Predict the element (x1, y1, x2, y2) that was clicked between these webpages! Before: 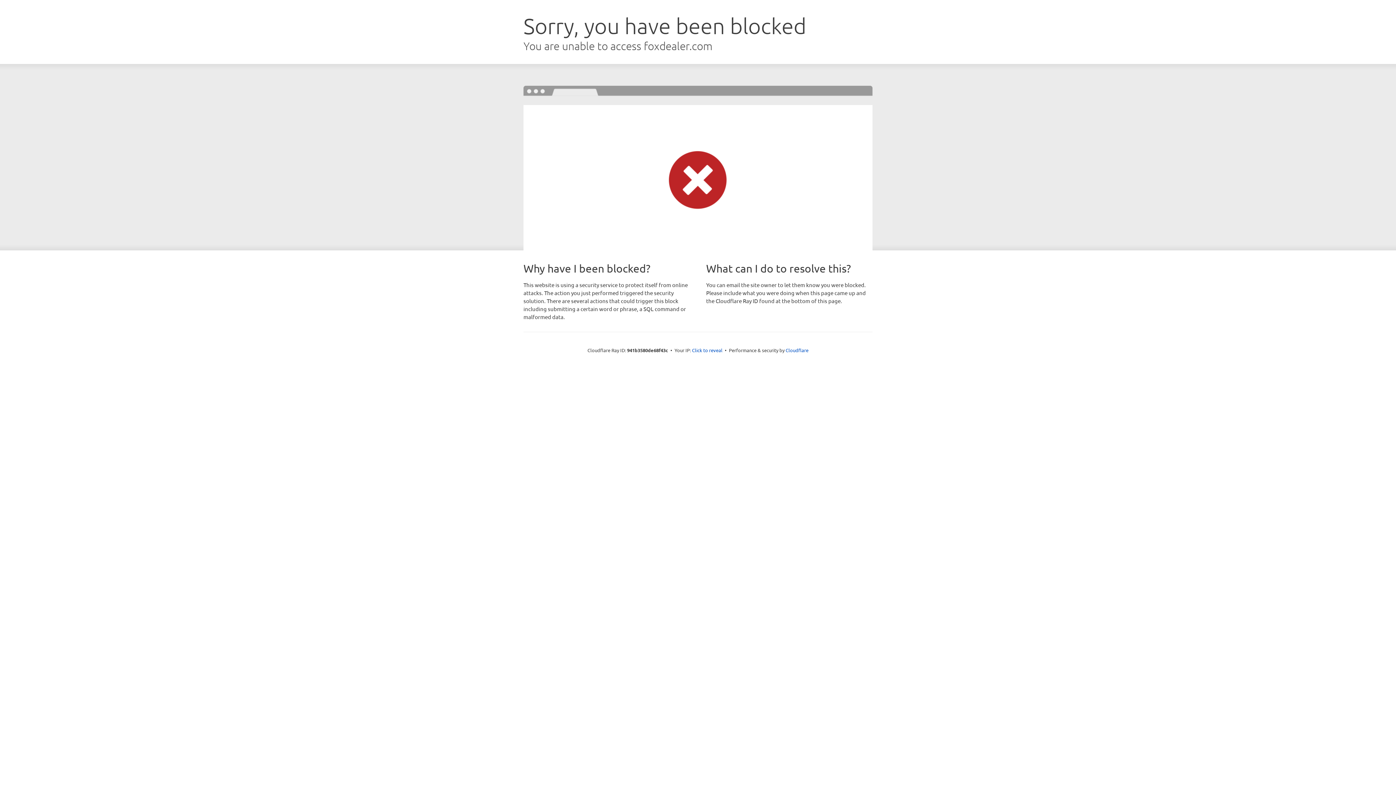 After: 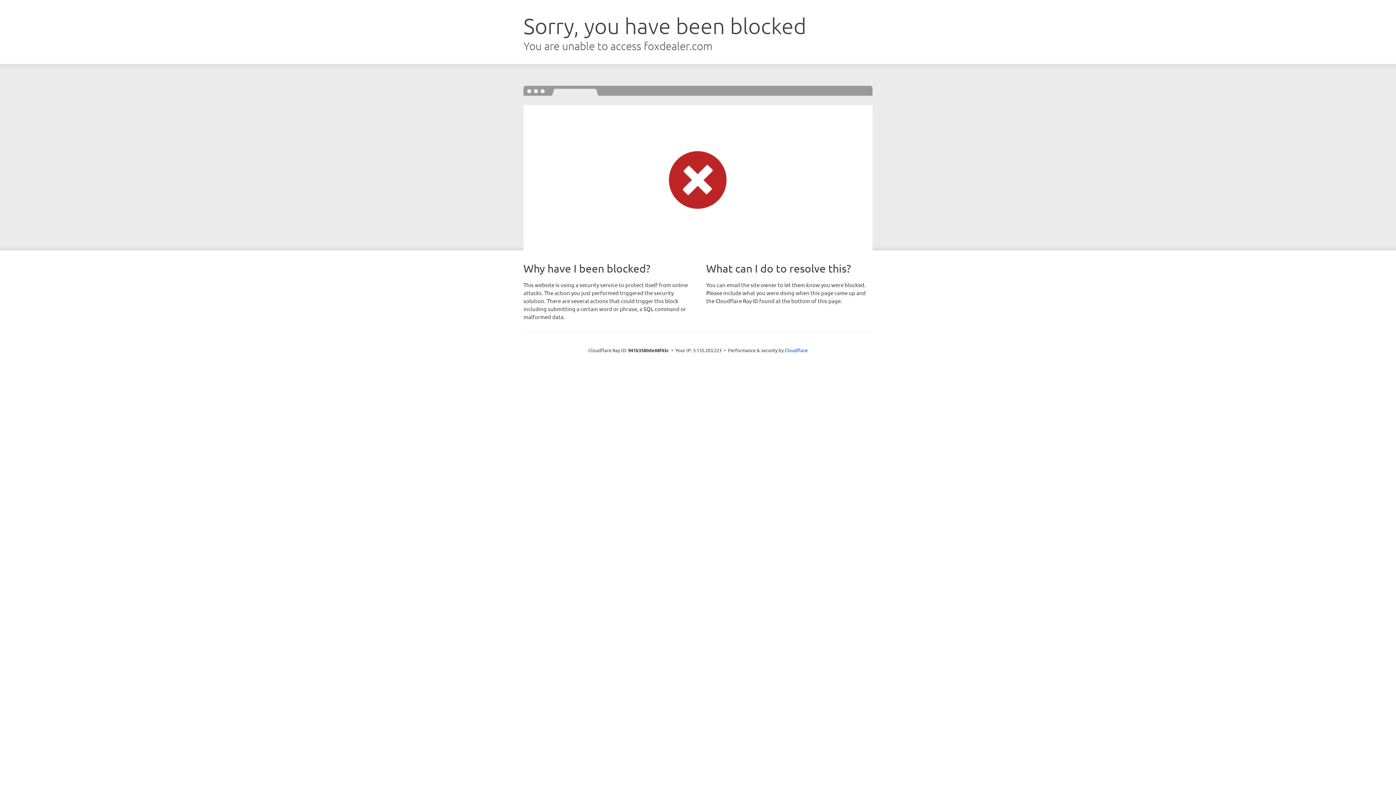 Action: label: Click to reveal bbox: (692, 346, 722, 353)